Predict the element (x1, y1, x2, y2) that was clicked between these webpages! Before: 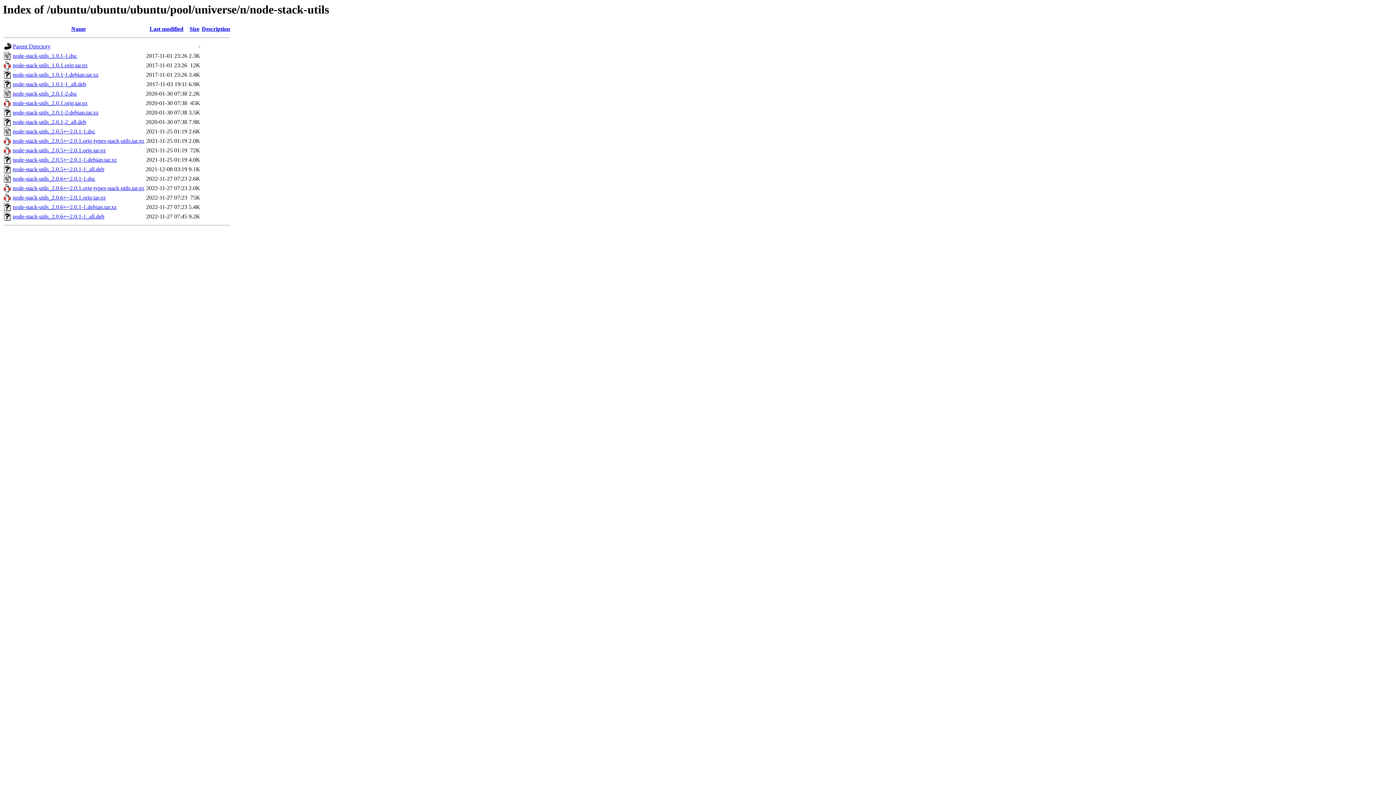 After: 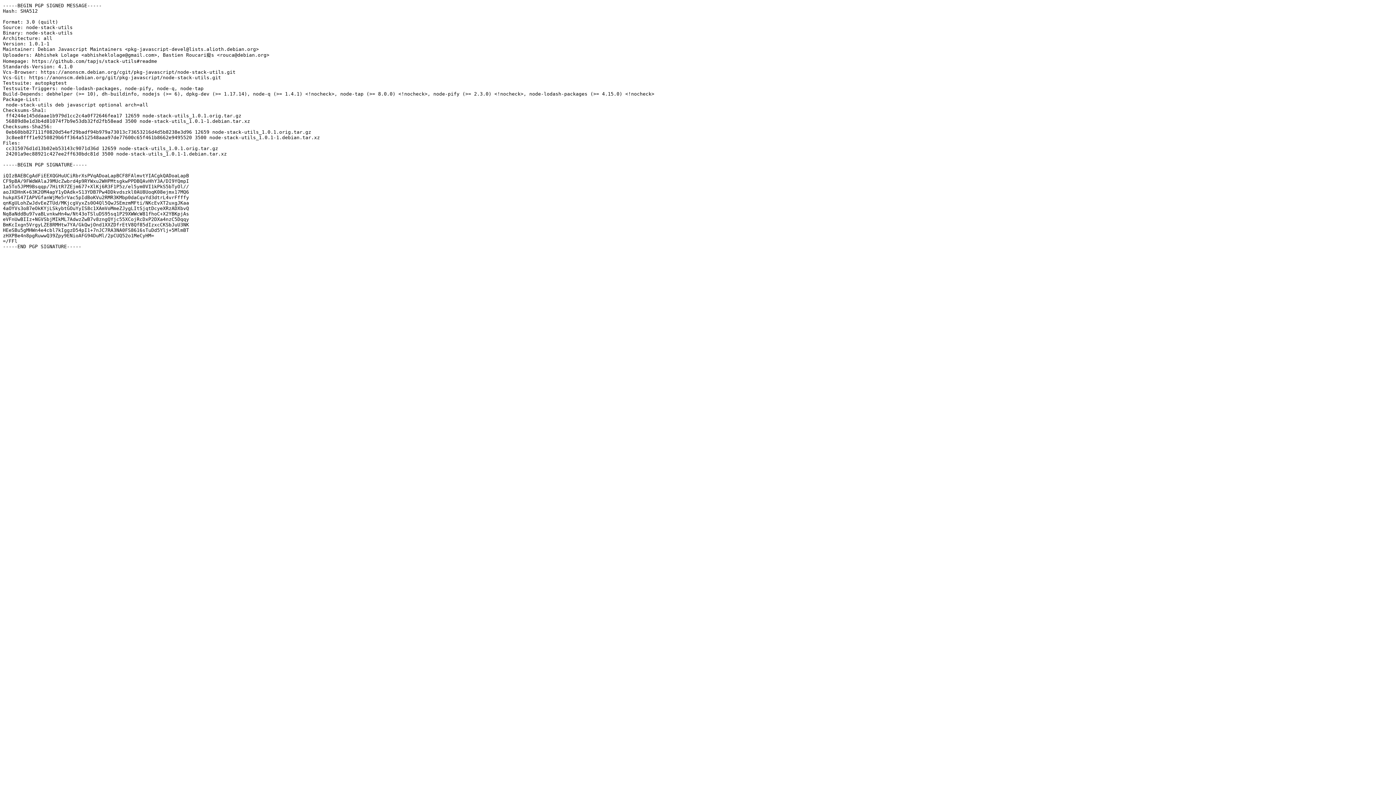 Action: bbox: (12, 52, 77, 59) label: node-stack-utils_1.0.1-1.dsc